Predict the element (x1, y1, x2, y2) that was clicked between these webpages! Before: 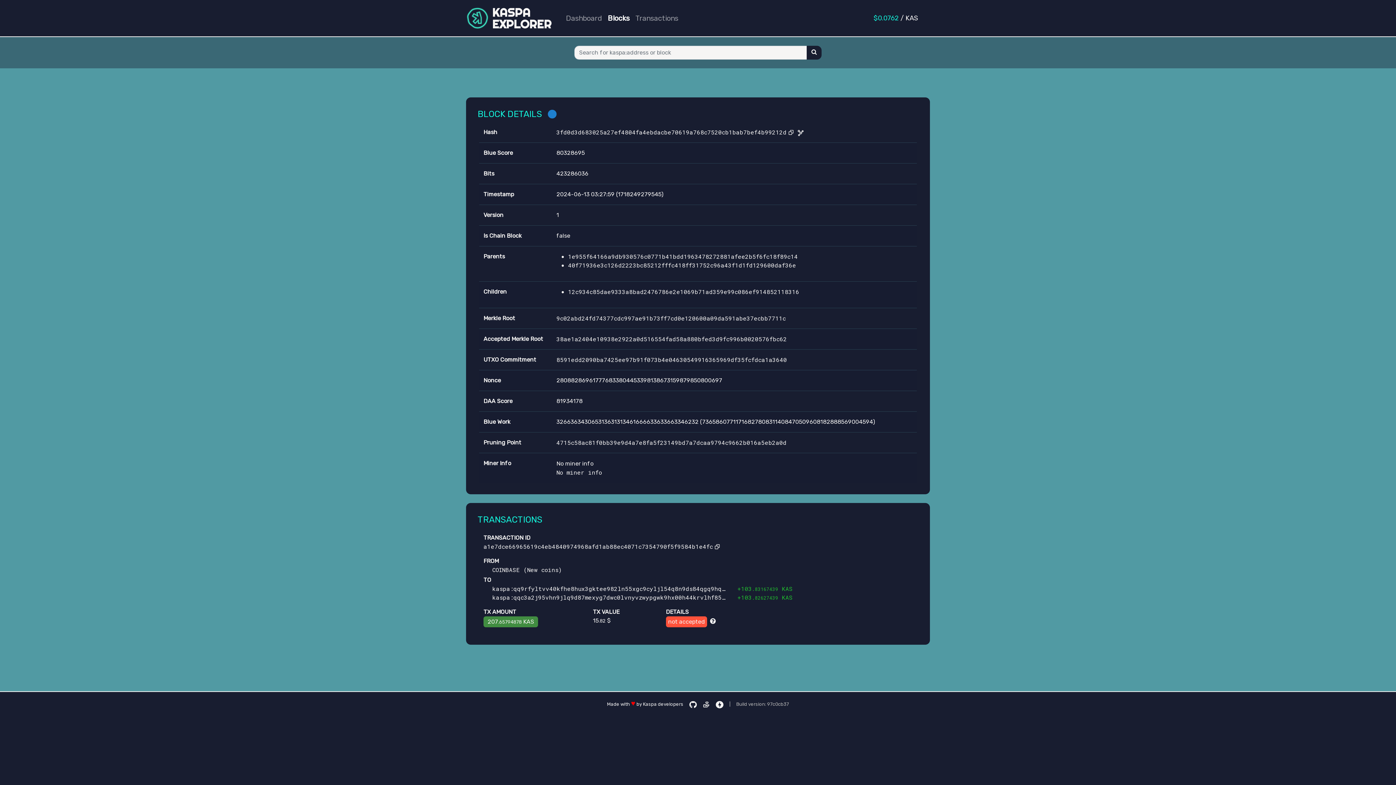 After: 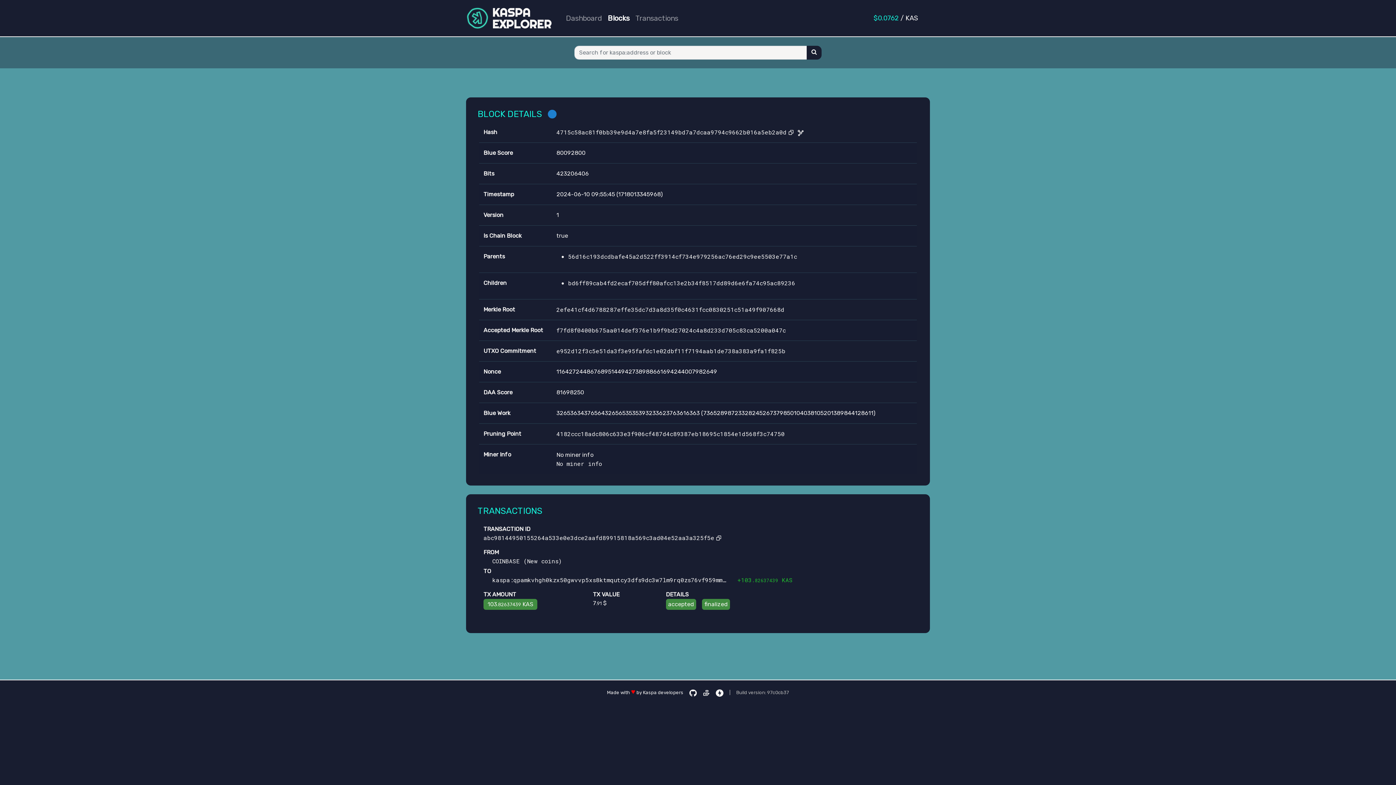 Action: bbox: (556, 438, 786, 446) label: 4715c58ac81f0bb39e9d4a7e8fa5f23149bd7a7dcaa9794c9662b016a5eb2a0d